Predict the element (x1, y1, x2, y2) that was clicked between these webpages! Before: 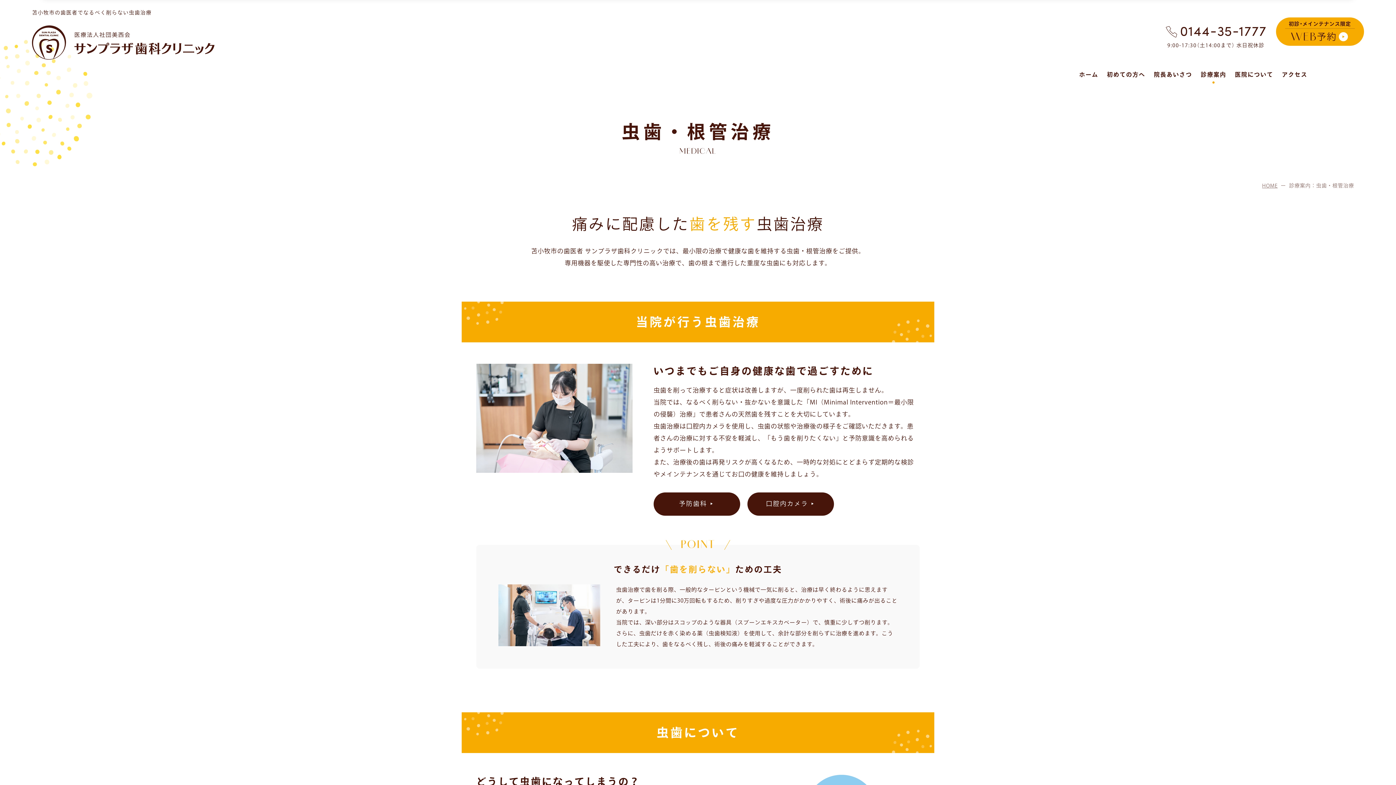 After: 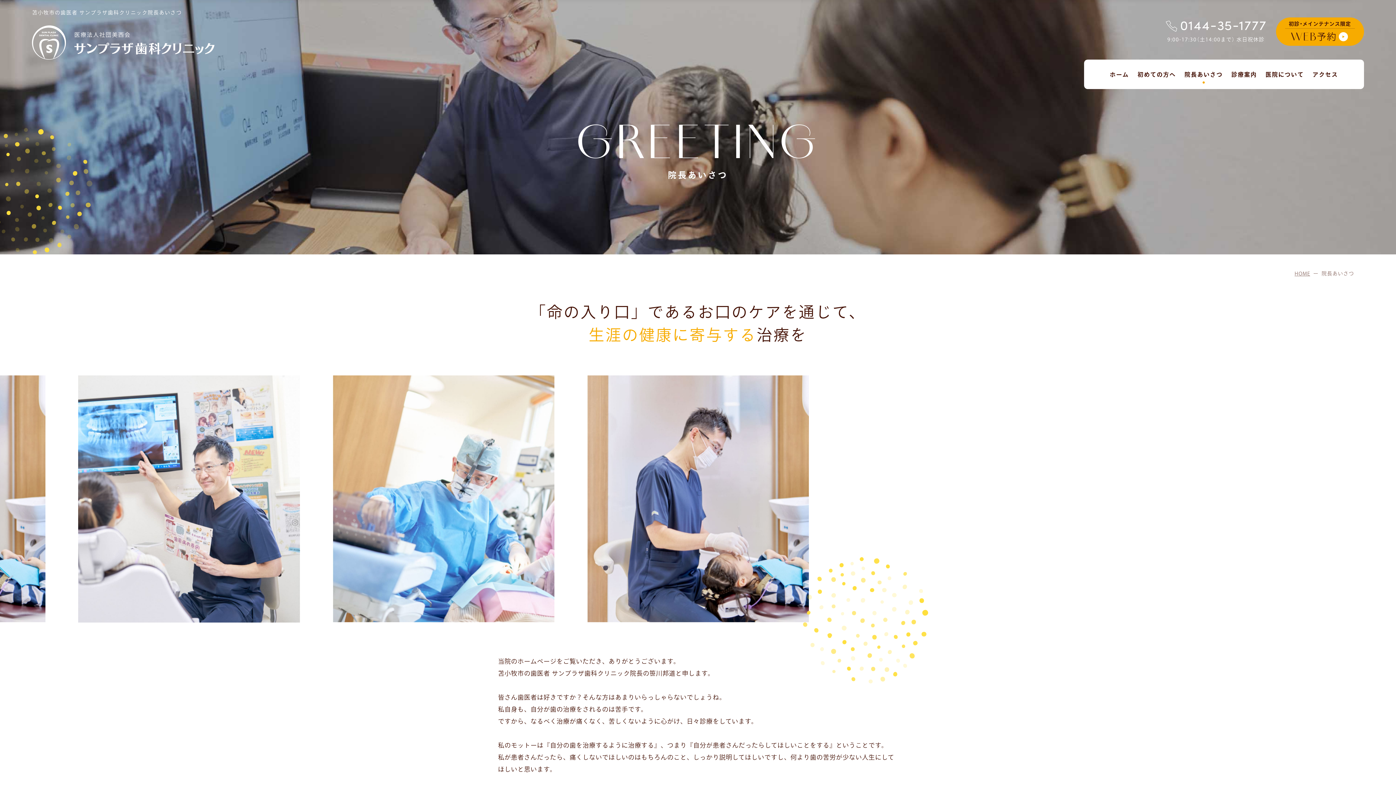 Action: label: 院長あいさつ bbox: (1154, 65, 1192, 83)